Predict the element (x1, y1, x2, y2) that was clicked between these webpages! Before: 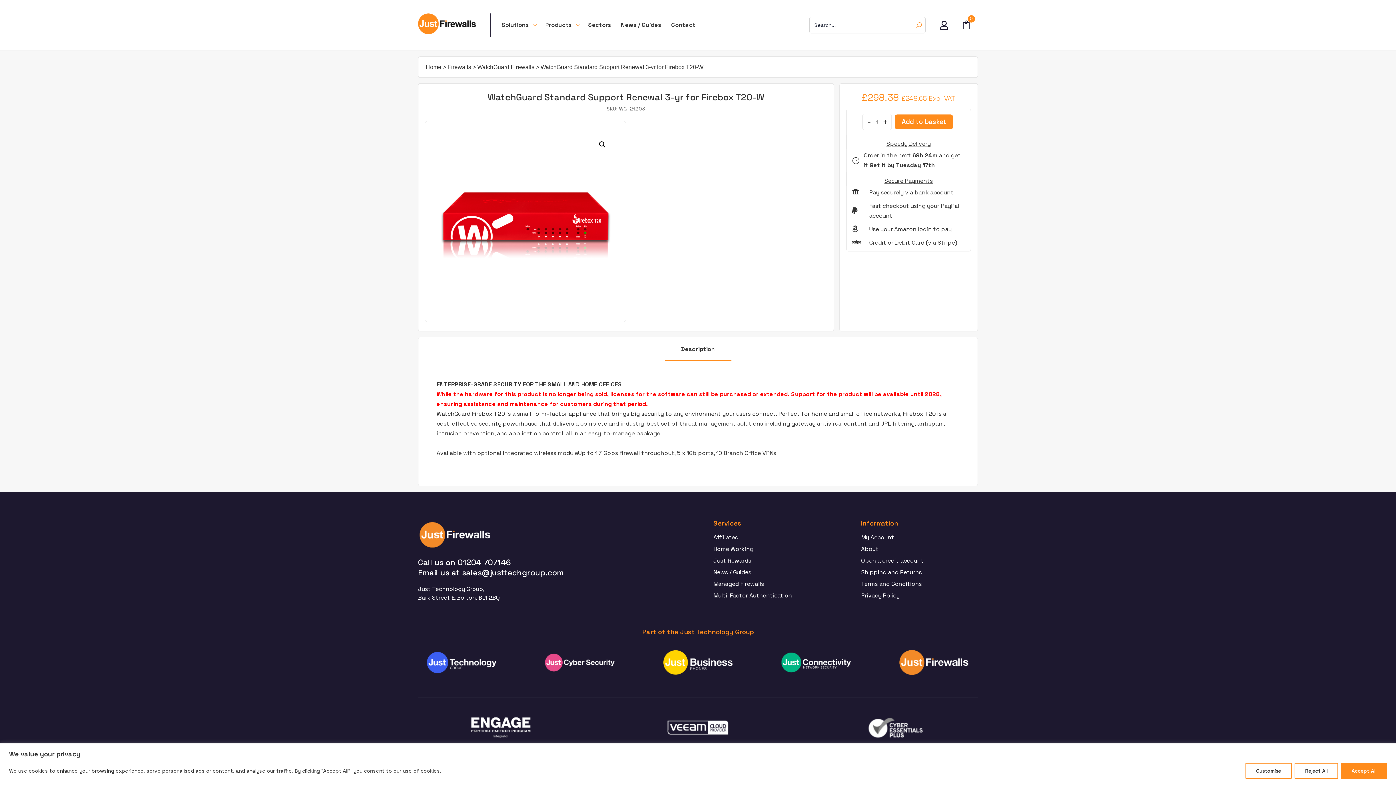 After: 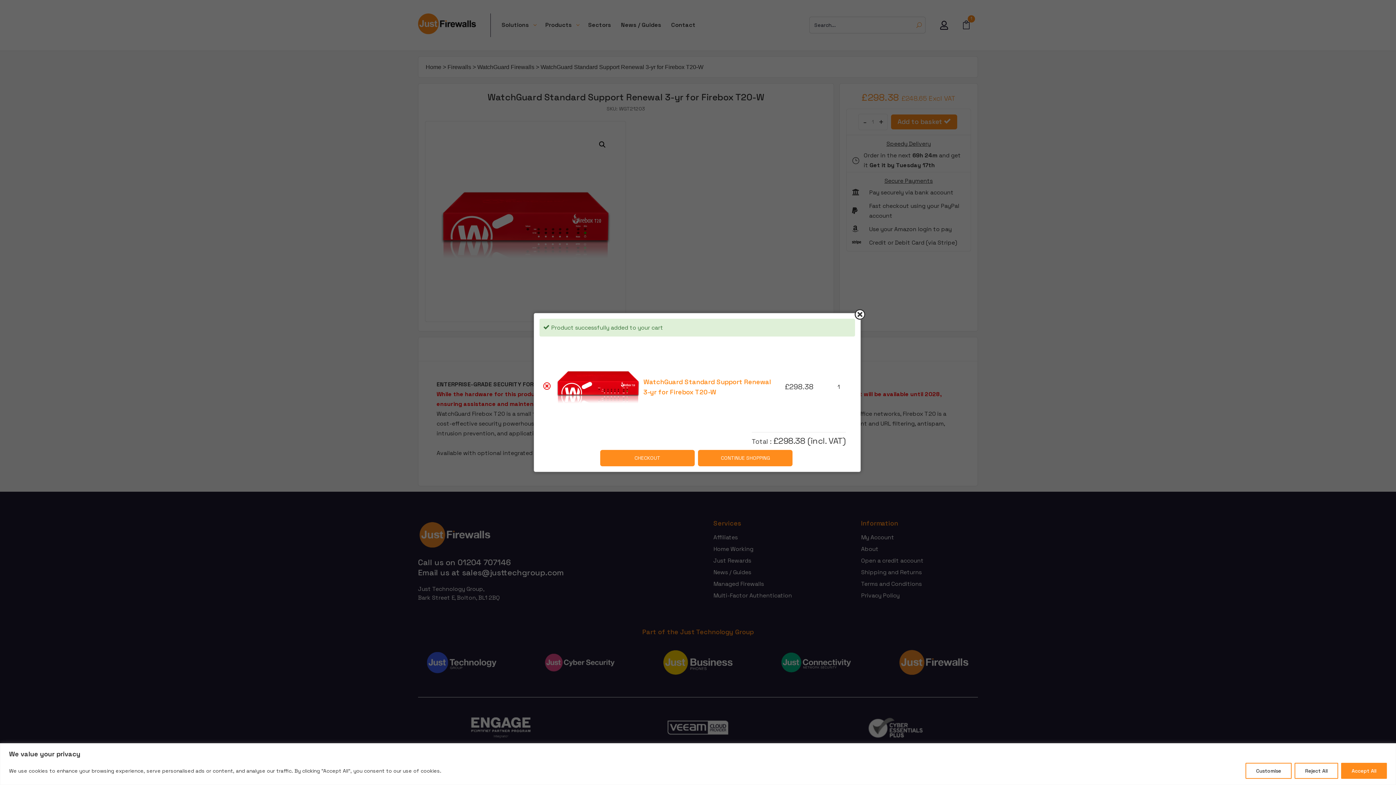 Action: bbox: (895, 114, 953, 129) label: Add to basket